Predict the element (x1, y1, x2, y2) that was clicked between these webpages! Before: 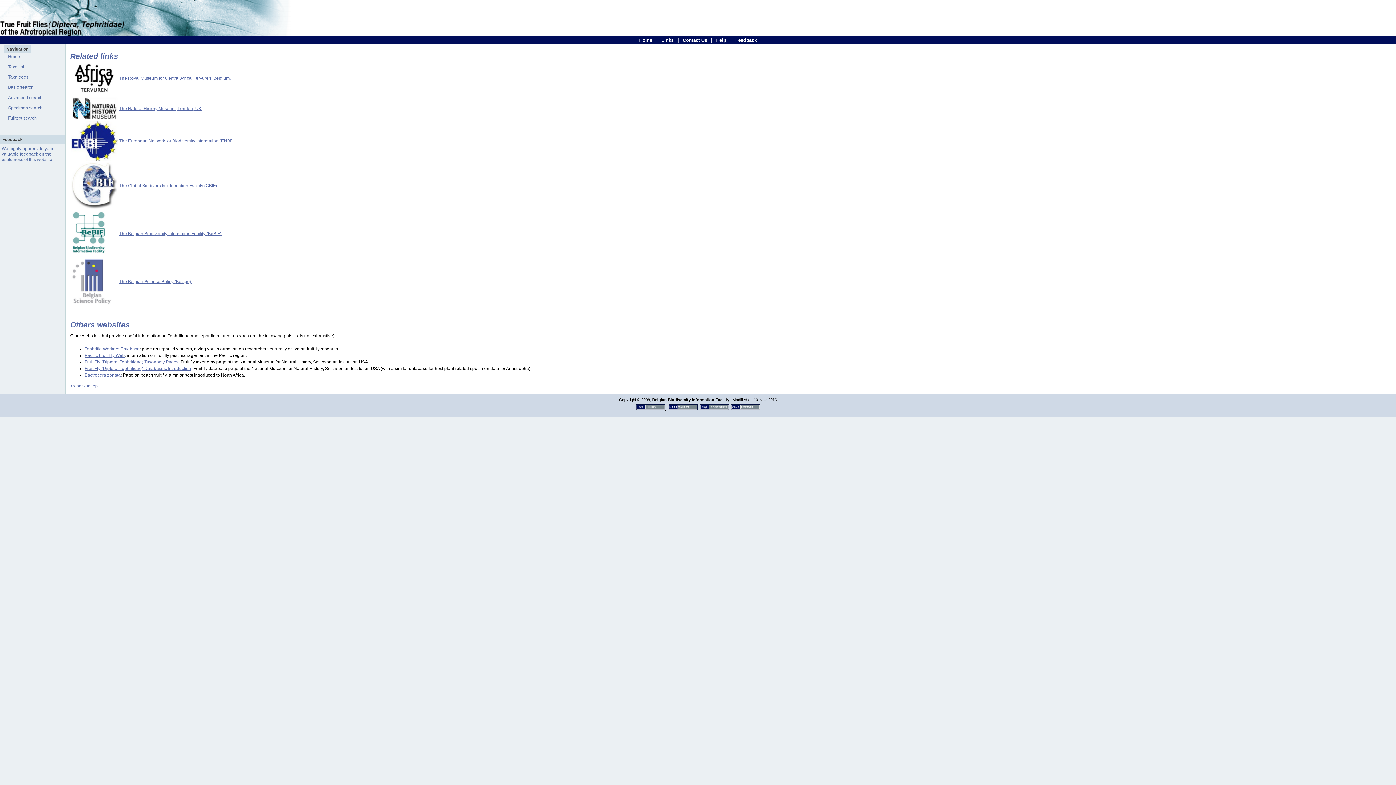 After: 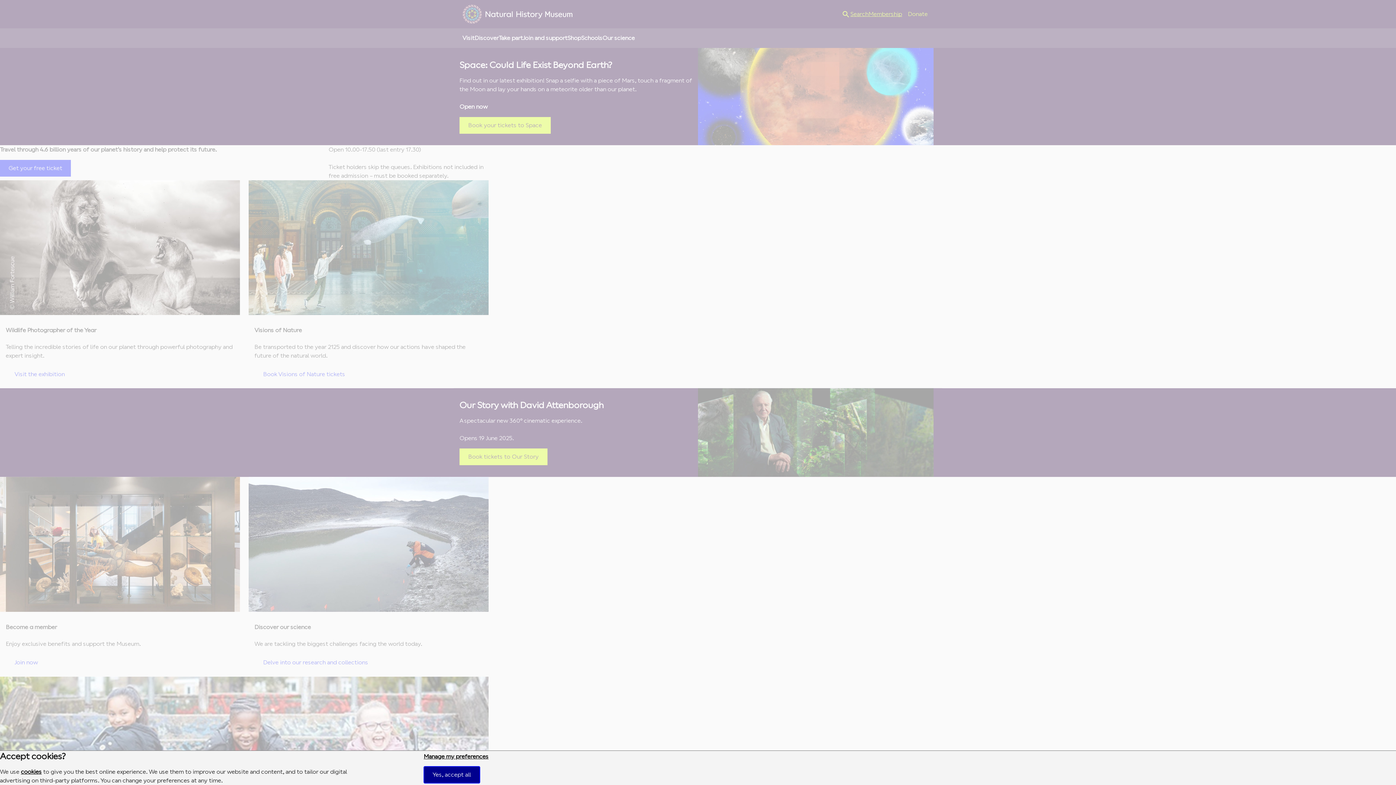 Action: bbox: (119, 106, 202, 111) label: The Natural History Museum, London, UK.